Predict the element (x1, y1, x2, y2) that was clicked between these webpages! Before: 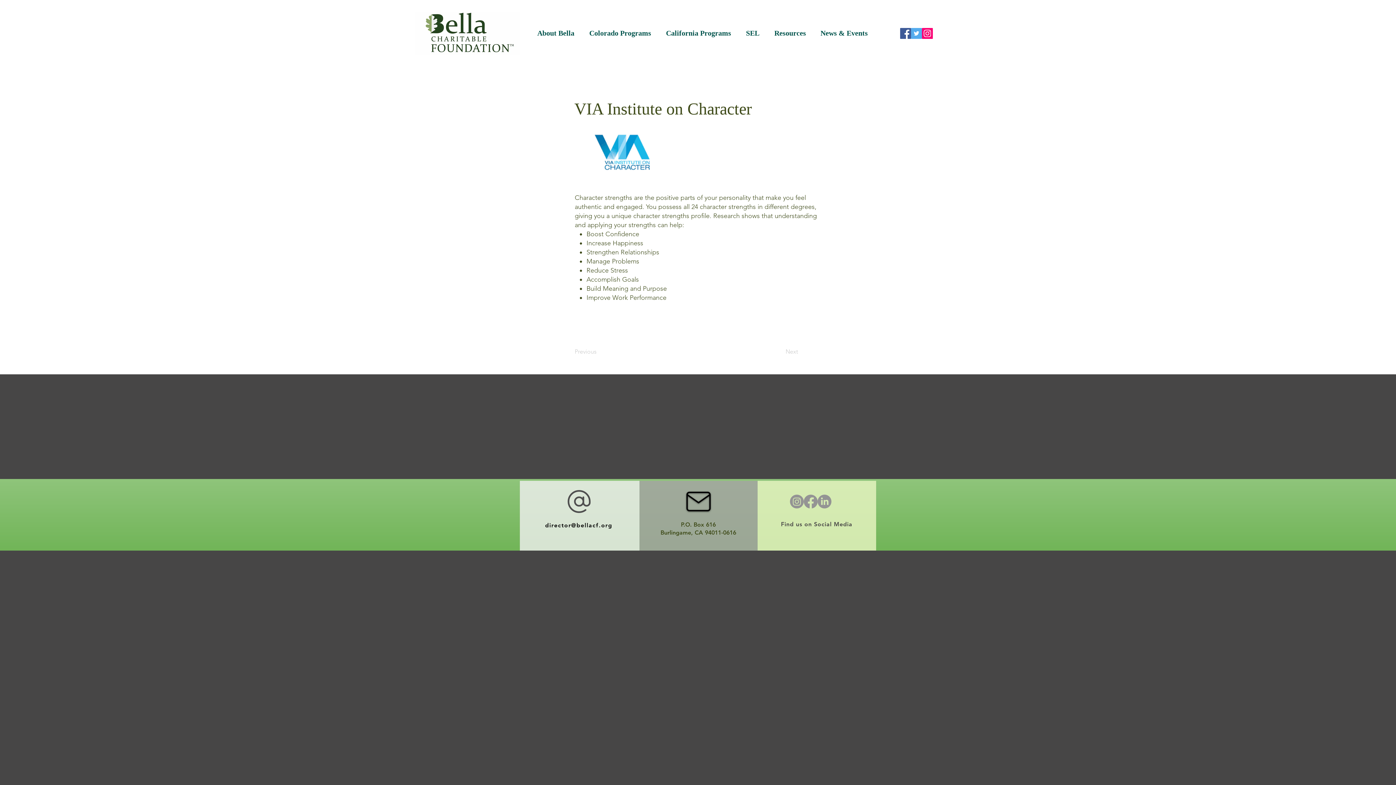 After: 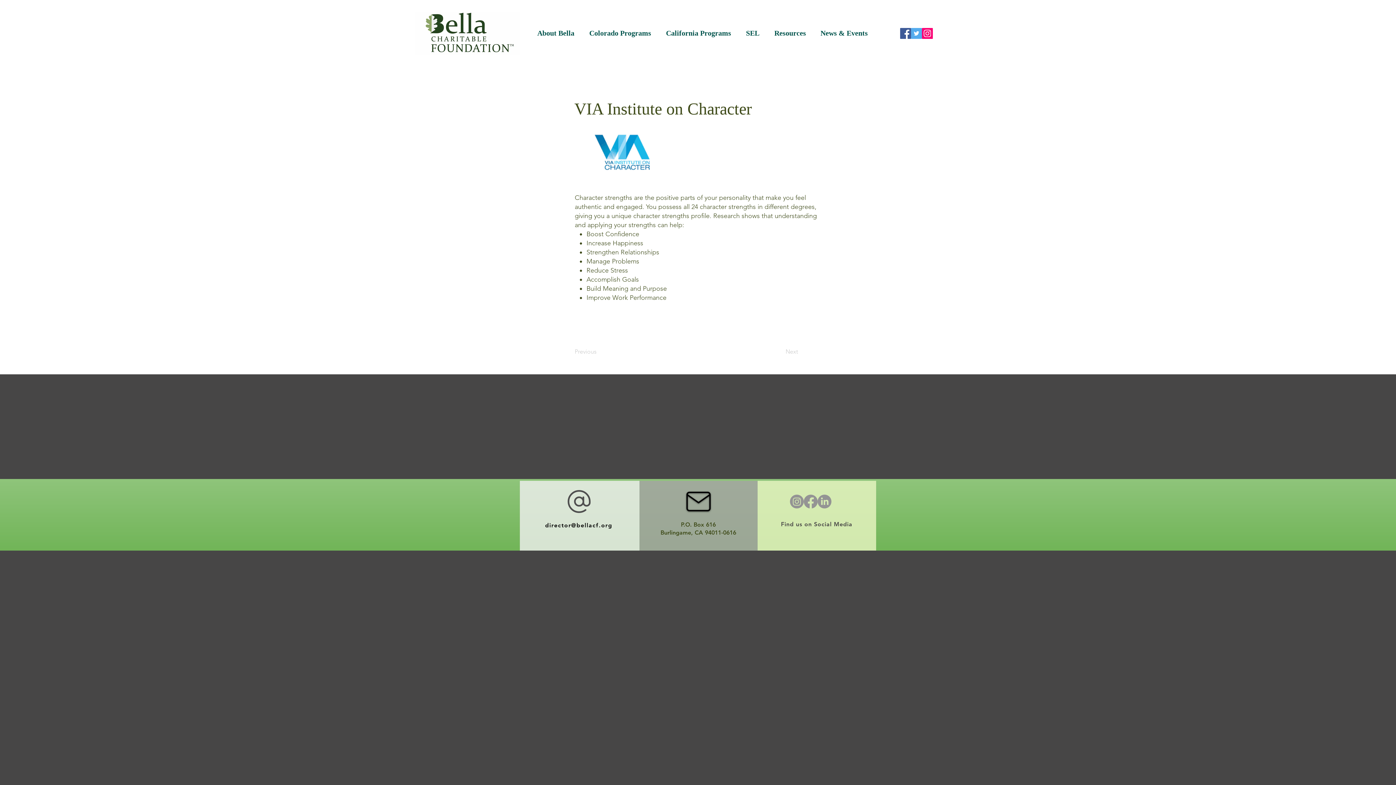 Action: bbox: (790, 494, 804, 508) label: Instagram